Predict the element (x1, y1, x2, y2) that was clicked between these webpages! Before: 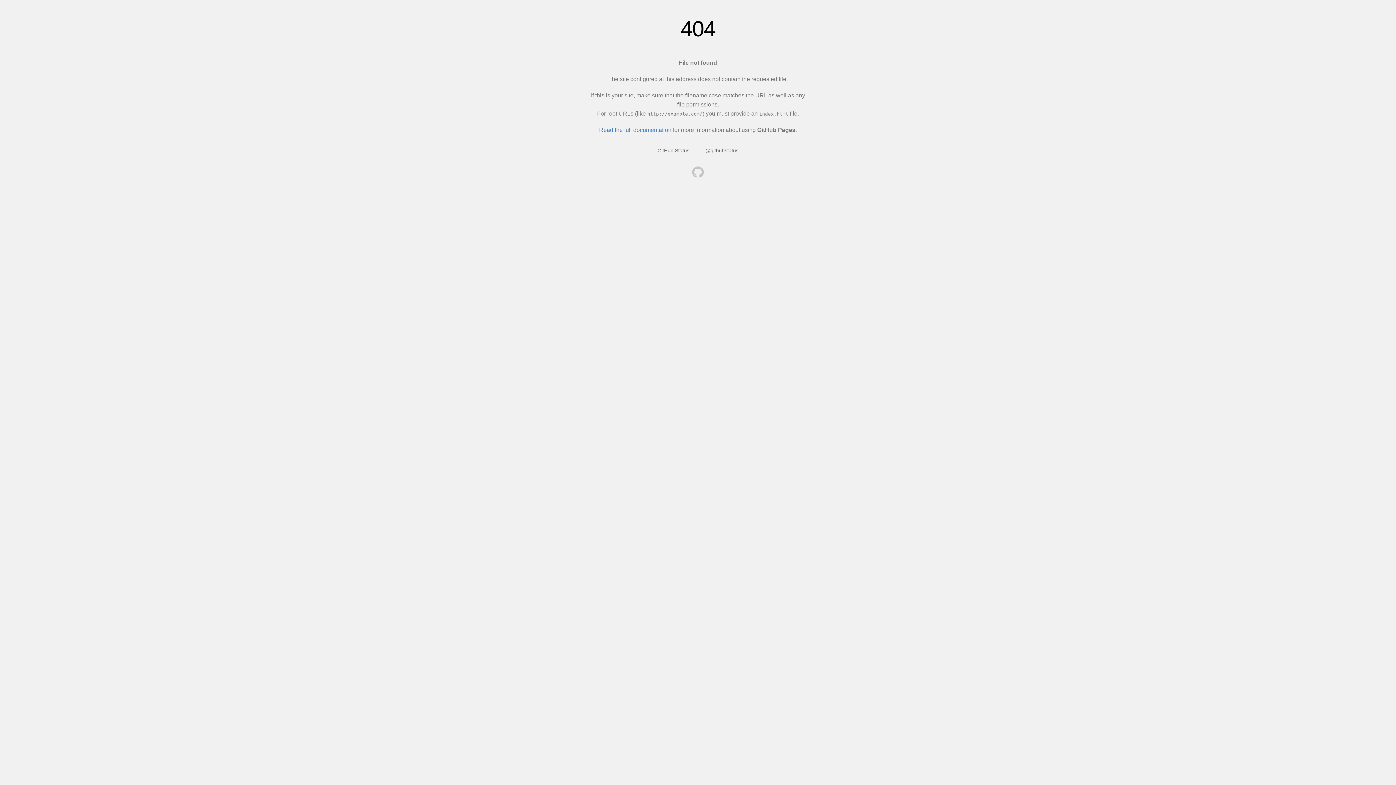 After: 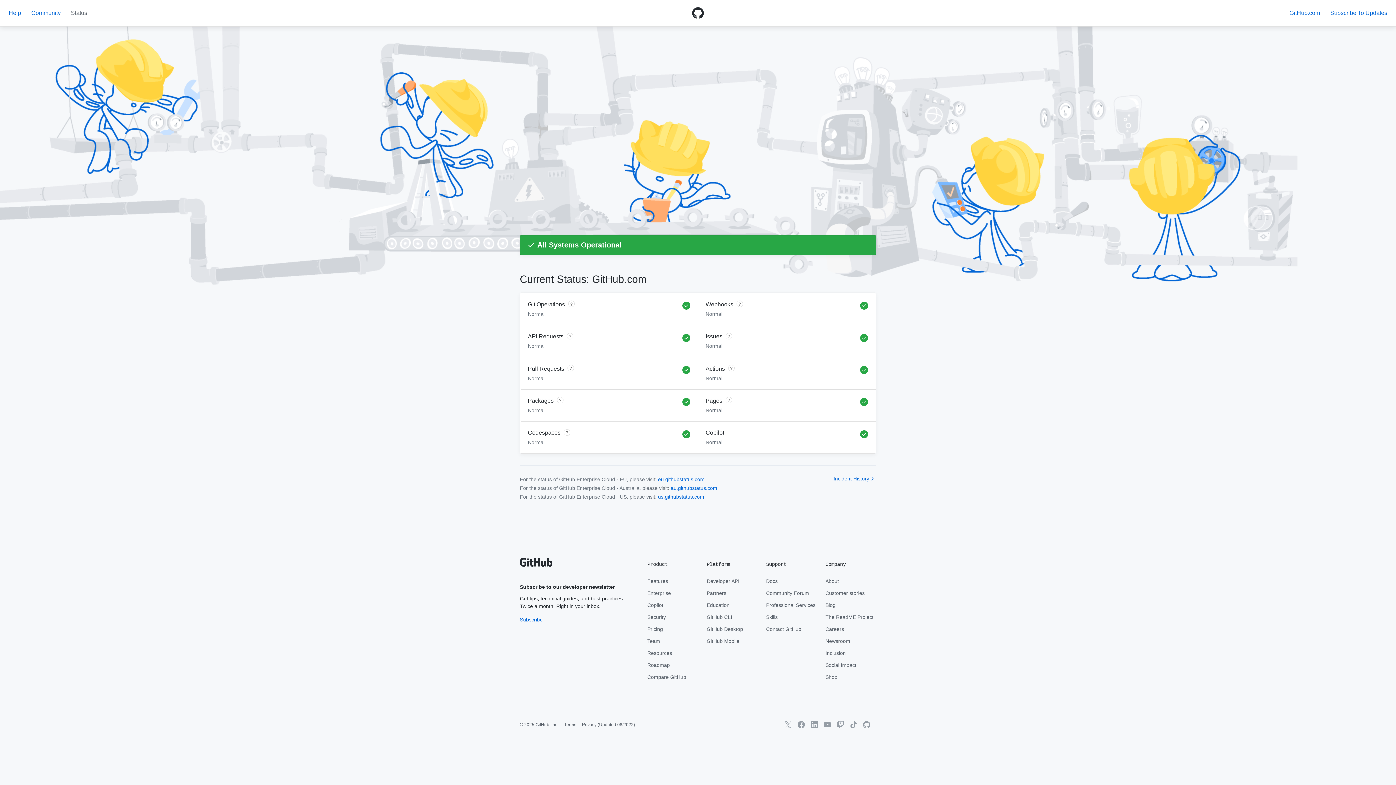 Action: label: GitHub Status bbox: (657, 147, 689, 153)